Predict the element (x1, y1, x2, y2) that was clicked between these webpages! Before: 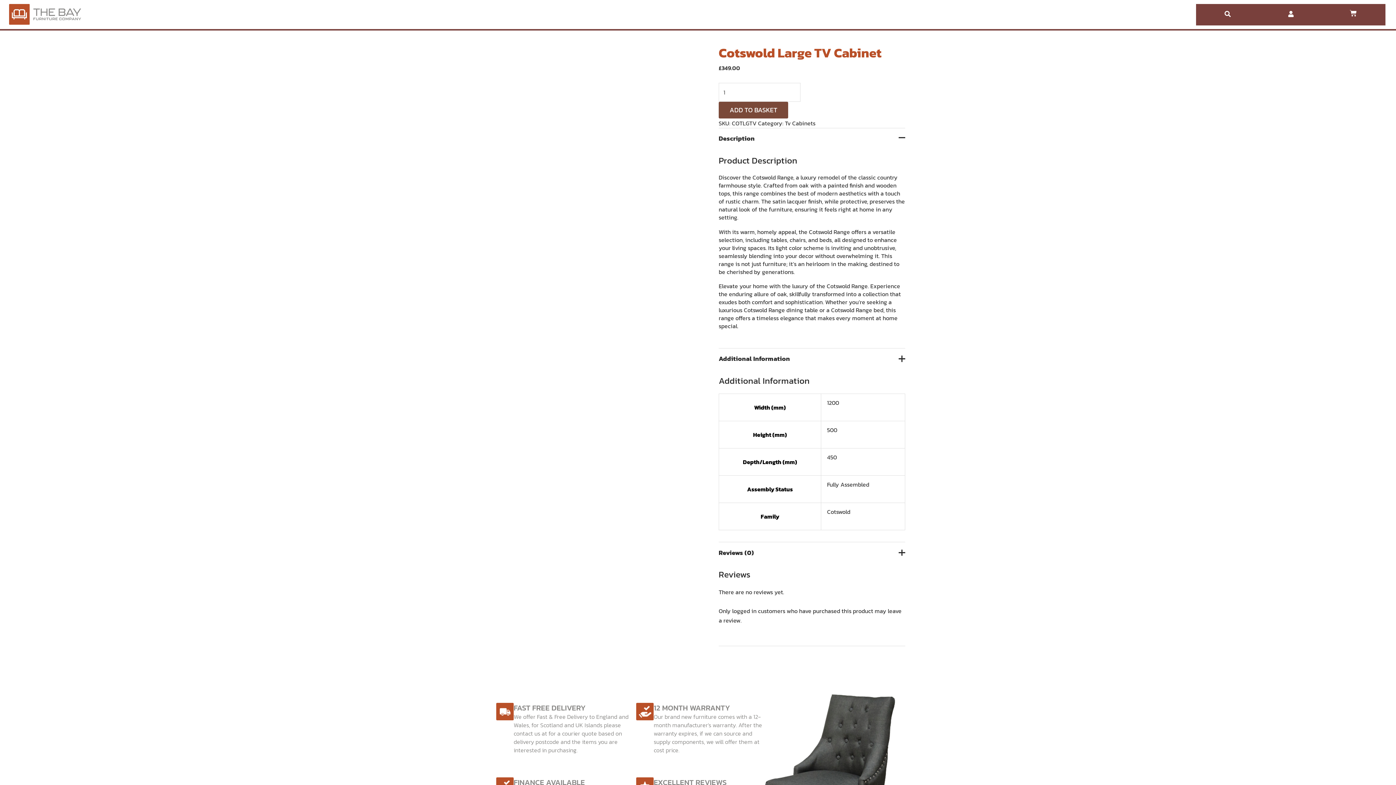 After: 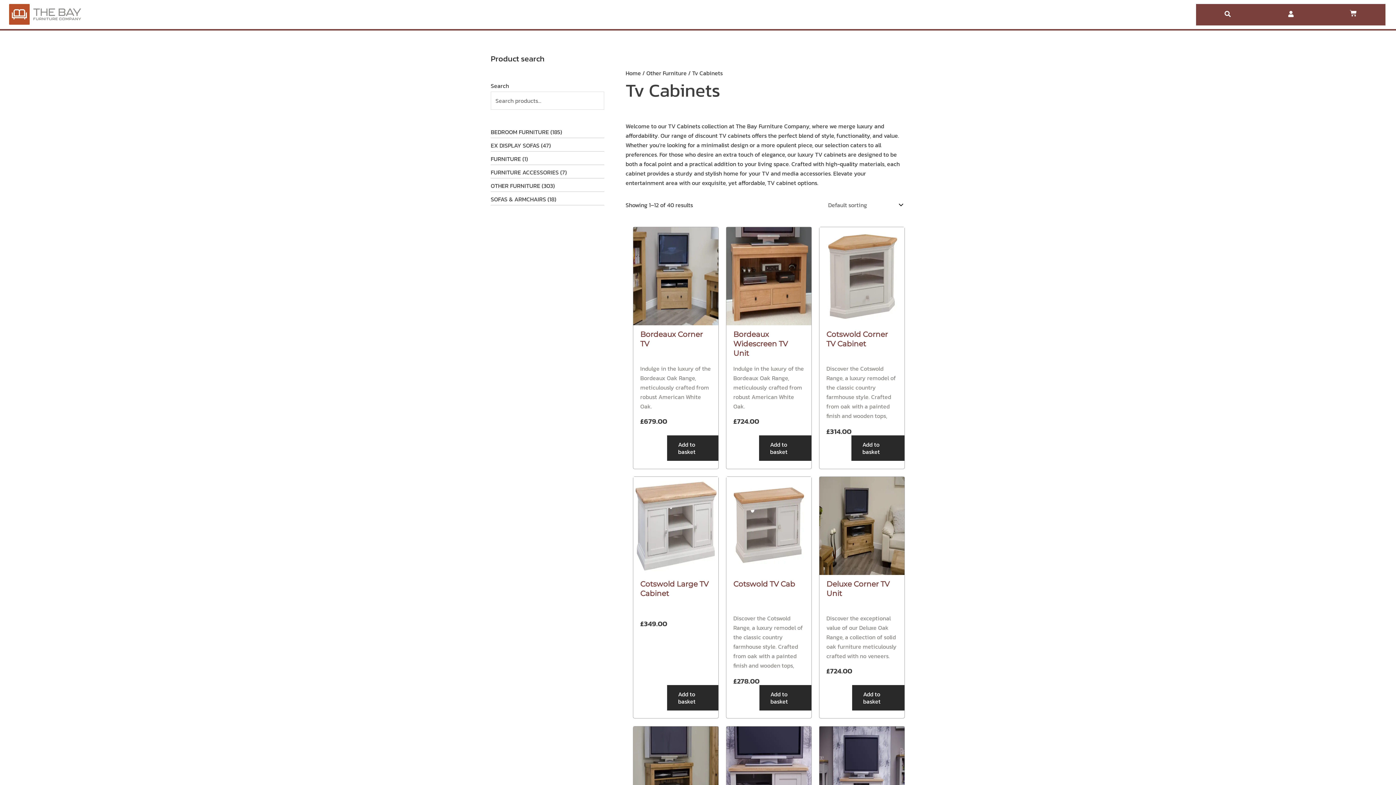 Action: bbox: (785, 118, 815, 127) label: Tv Cabinets